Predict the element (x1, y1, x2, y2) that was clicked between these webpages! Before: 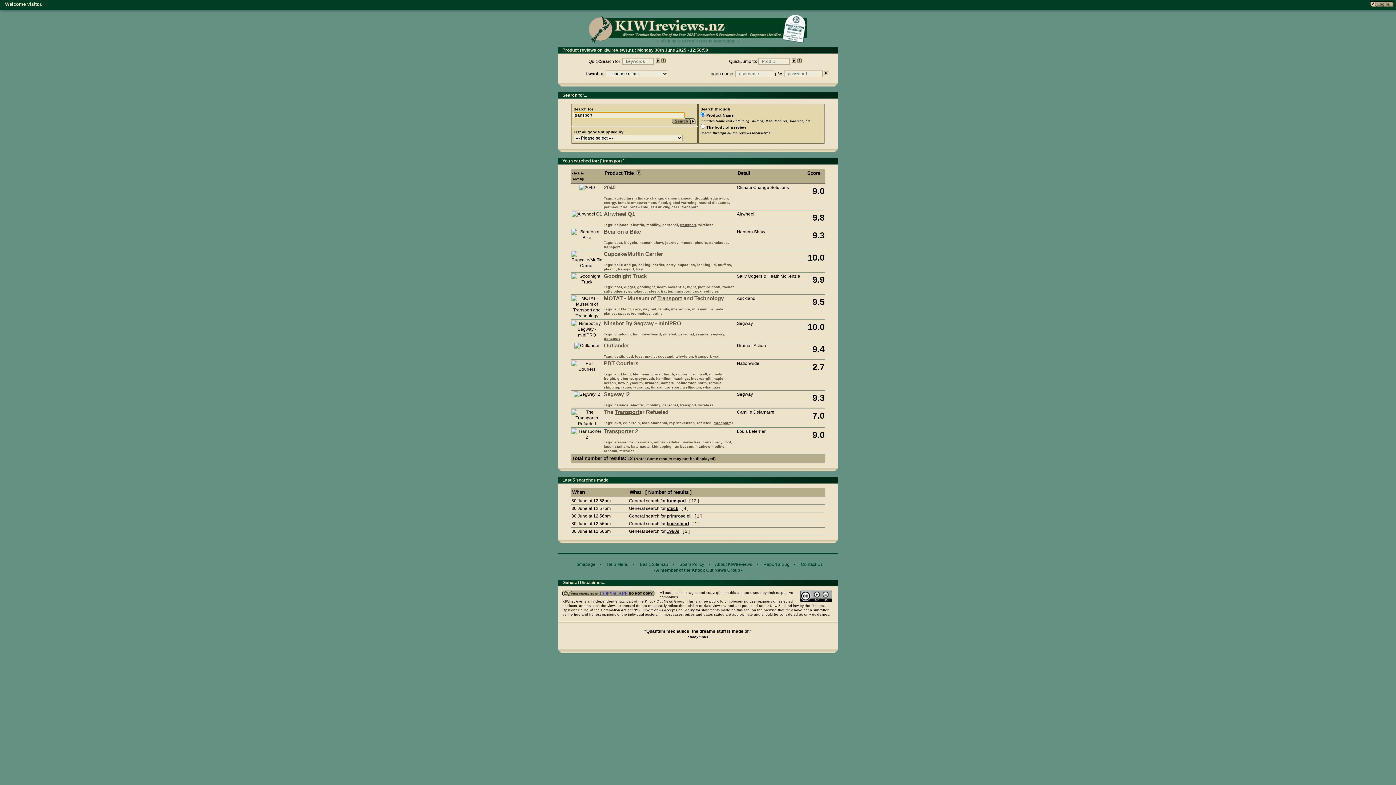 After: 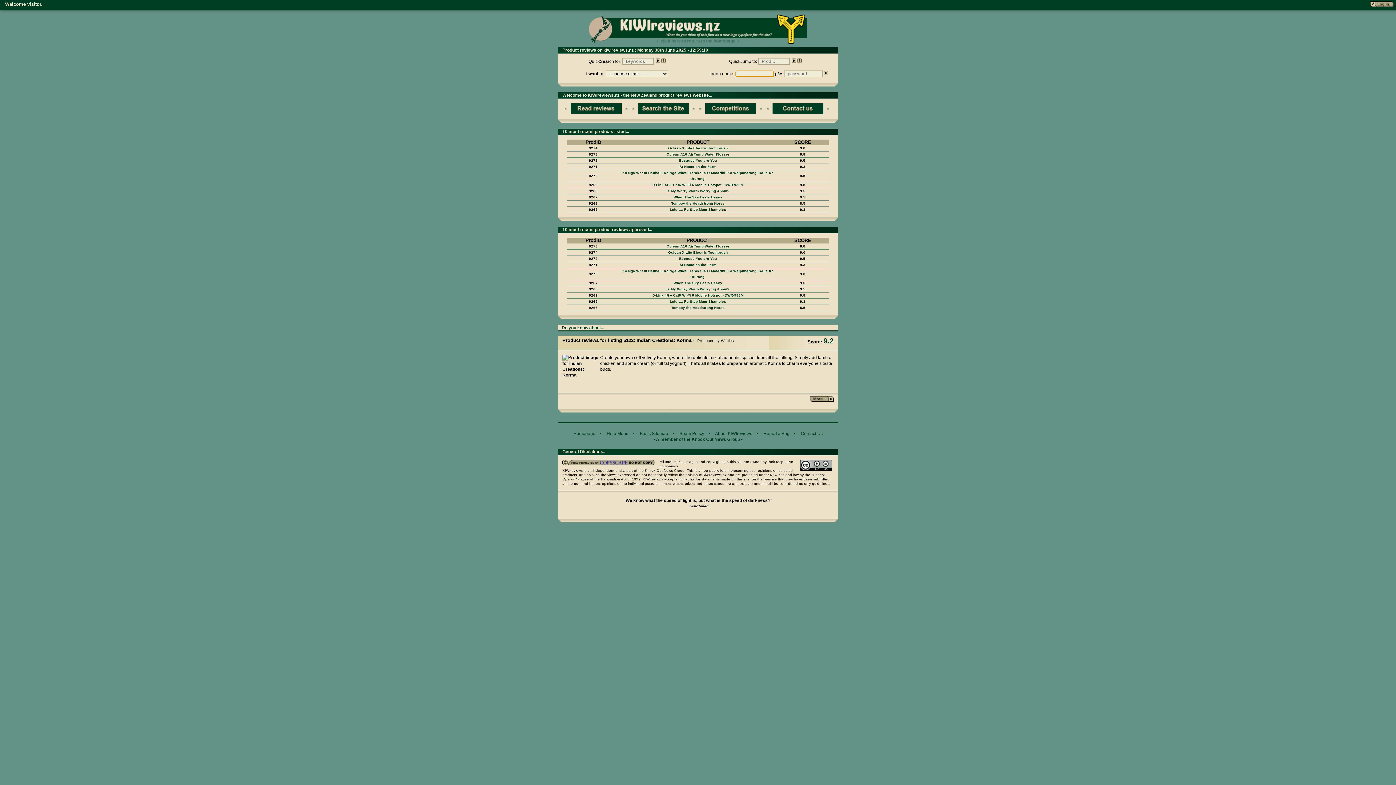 Action: label: Homepage bbox: (573, 562, 595, 567)